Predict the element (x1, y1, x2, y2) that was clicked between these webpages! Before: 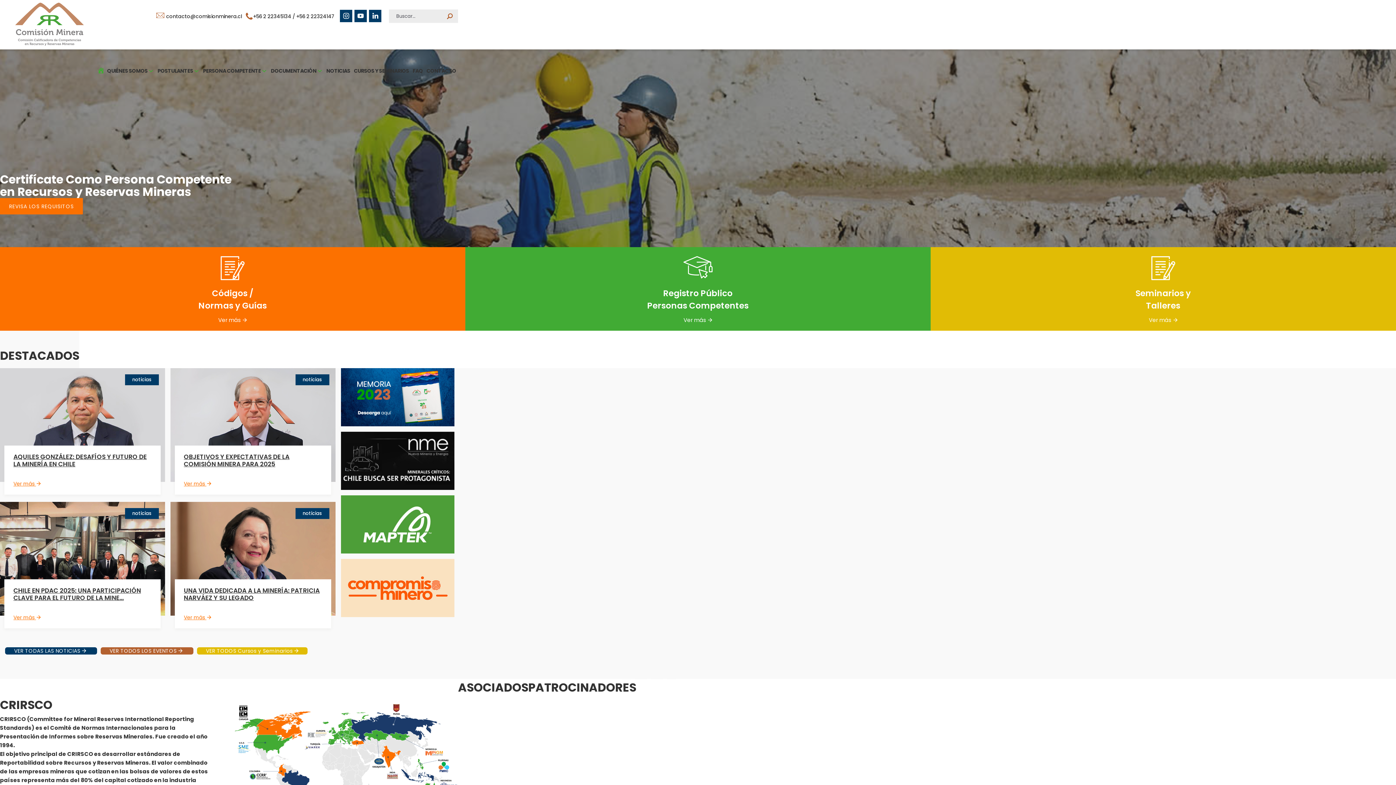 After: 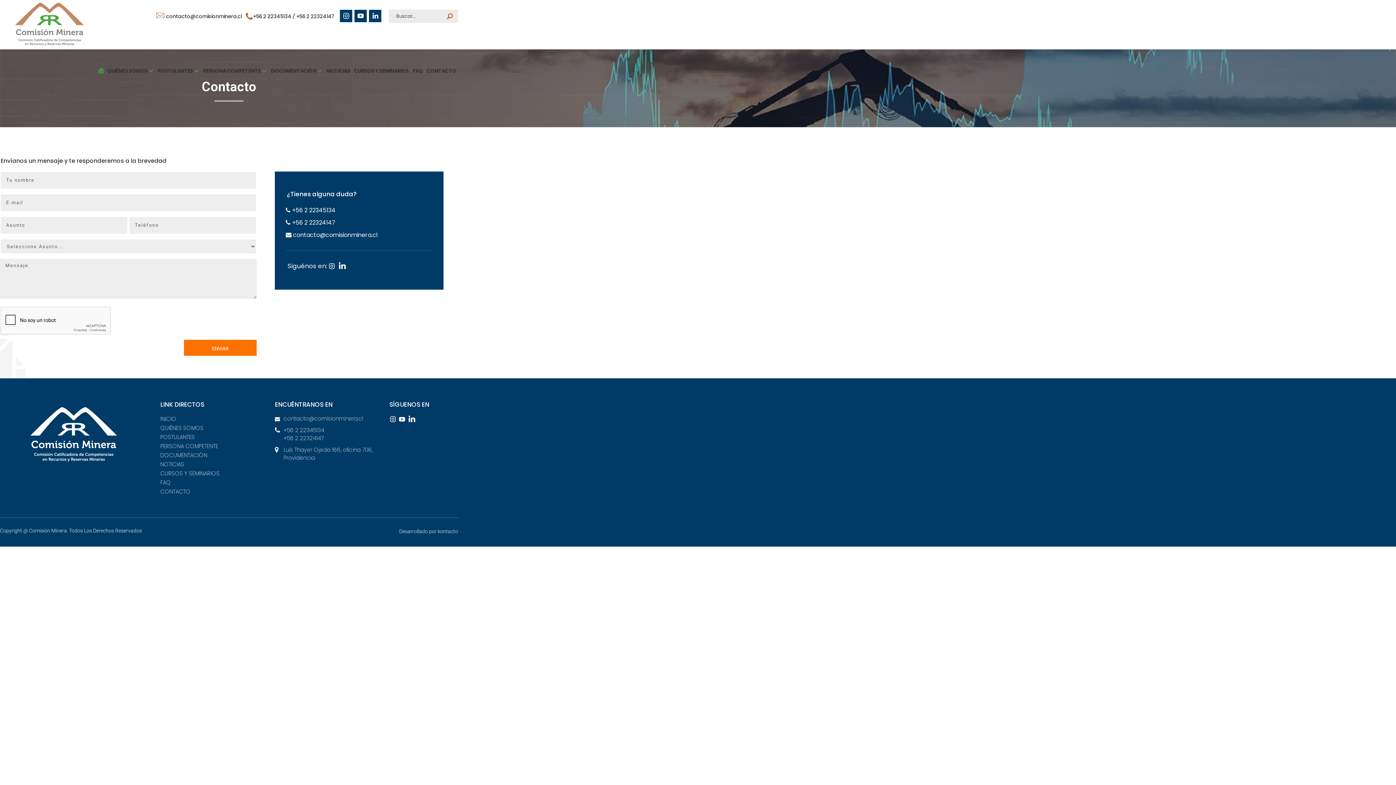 Action: label: CONTACTO bbox: (424, 65, 458, 76)